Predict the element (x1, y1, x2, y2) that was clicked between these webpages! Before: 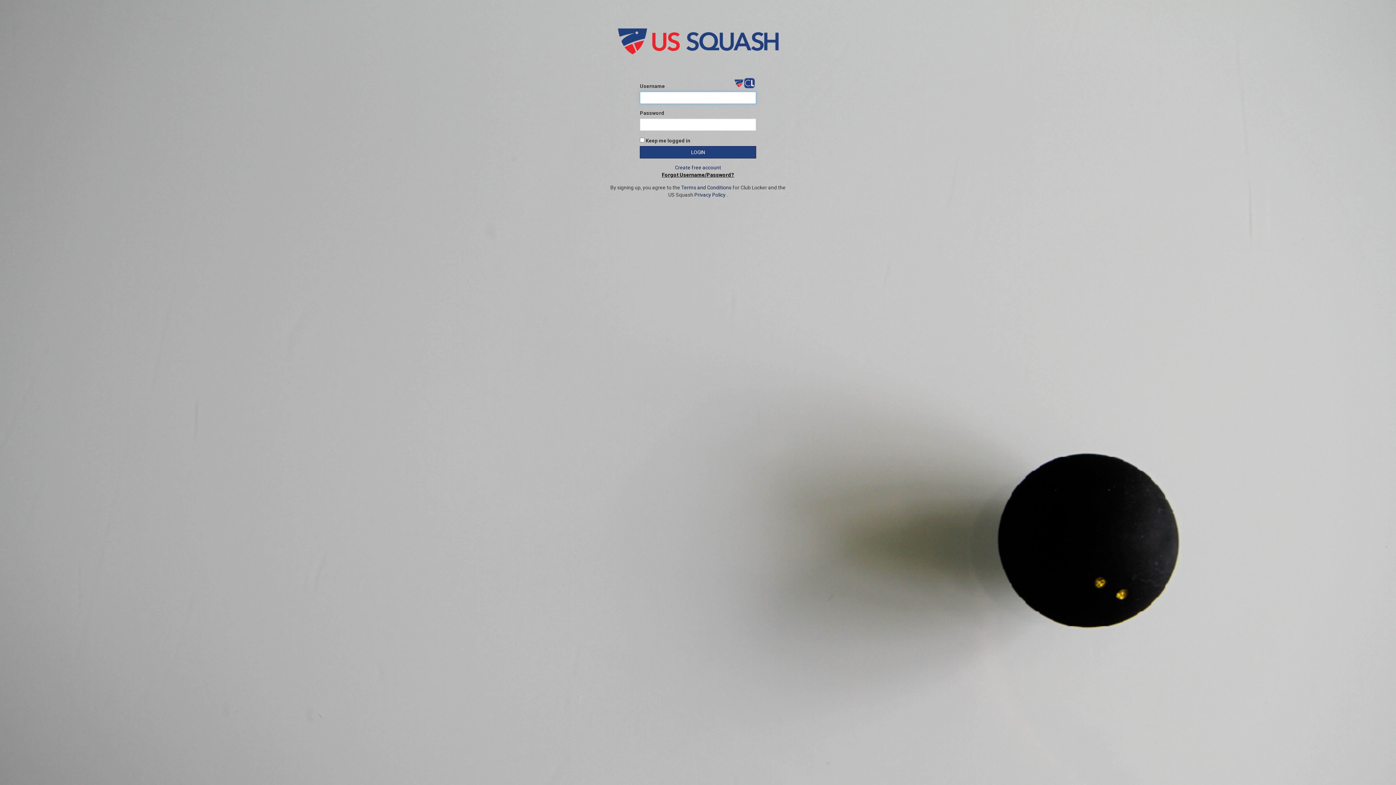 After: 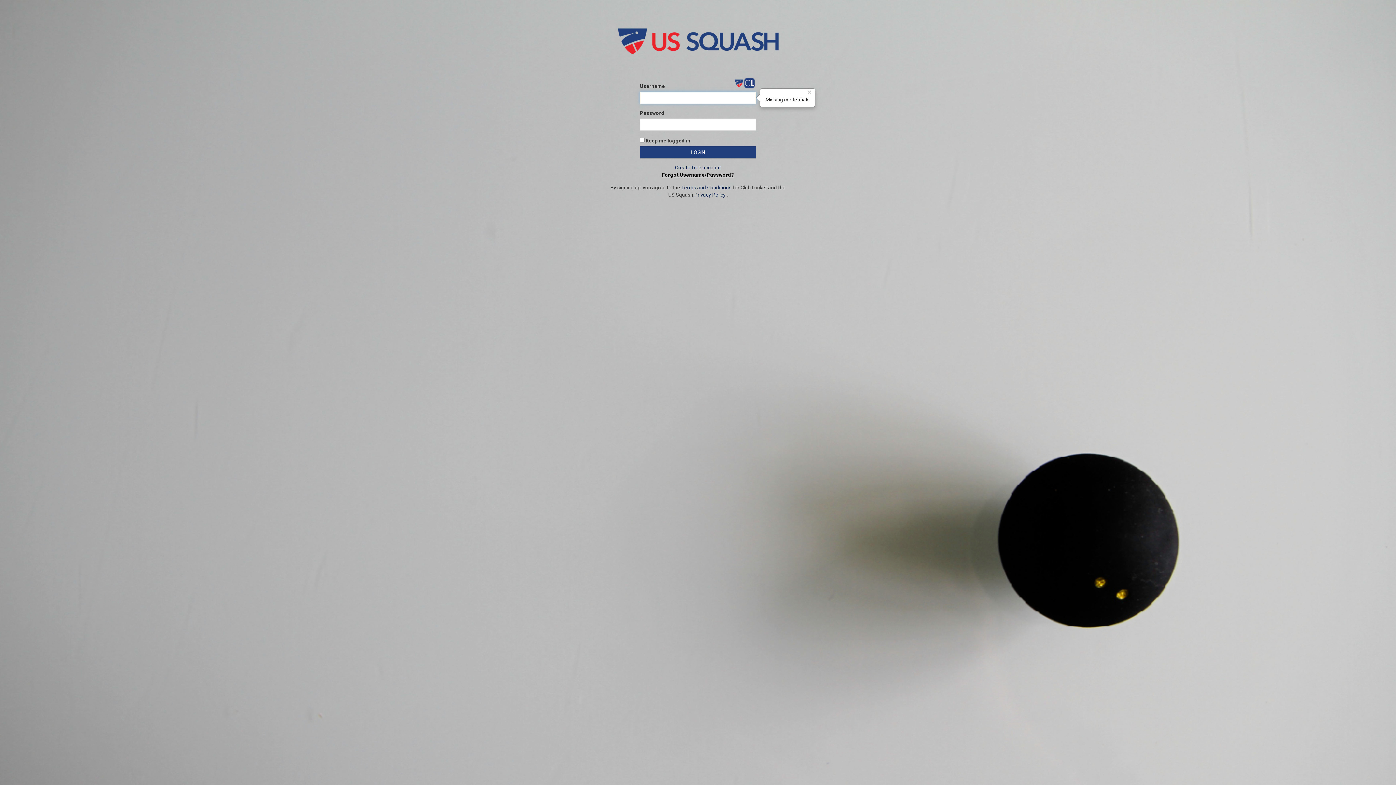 Action: bbox: (640, 146, 756, 158) label: LOGIN